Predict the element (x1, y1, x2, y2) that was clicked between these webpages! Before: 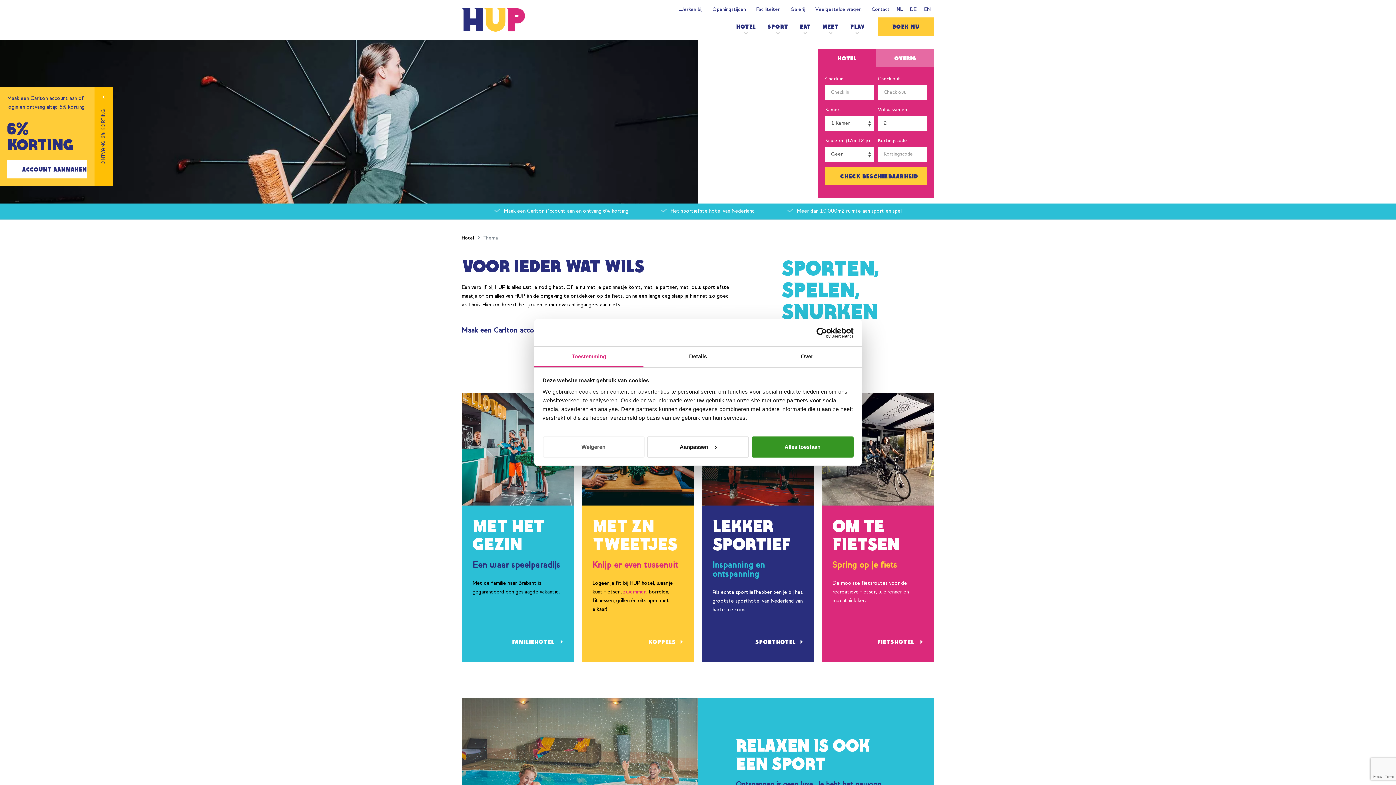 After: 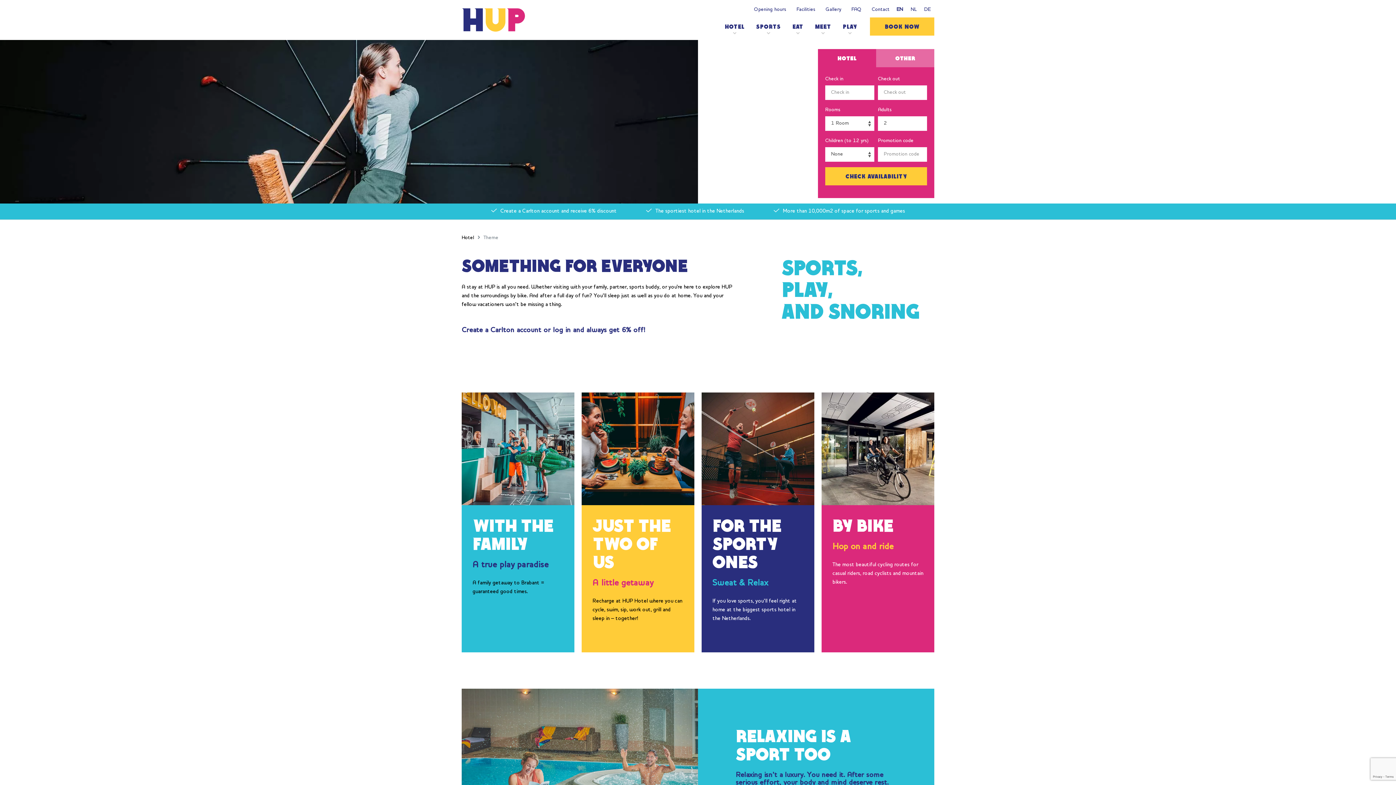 Action: label: EN bbox: (920, 5, 934, 14)